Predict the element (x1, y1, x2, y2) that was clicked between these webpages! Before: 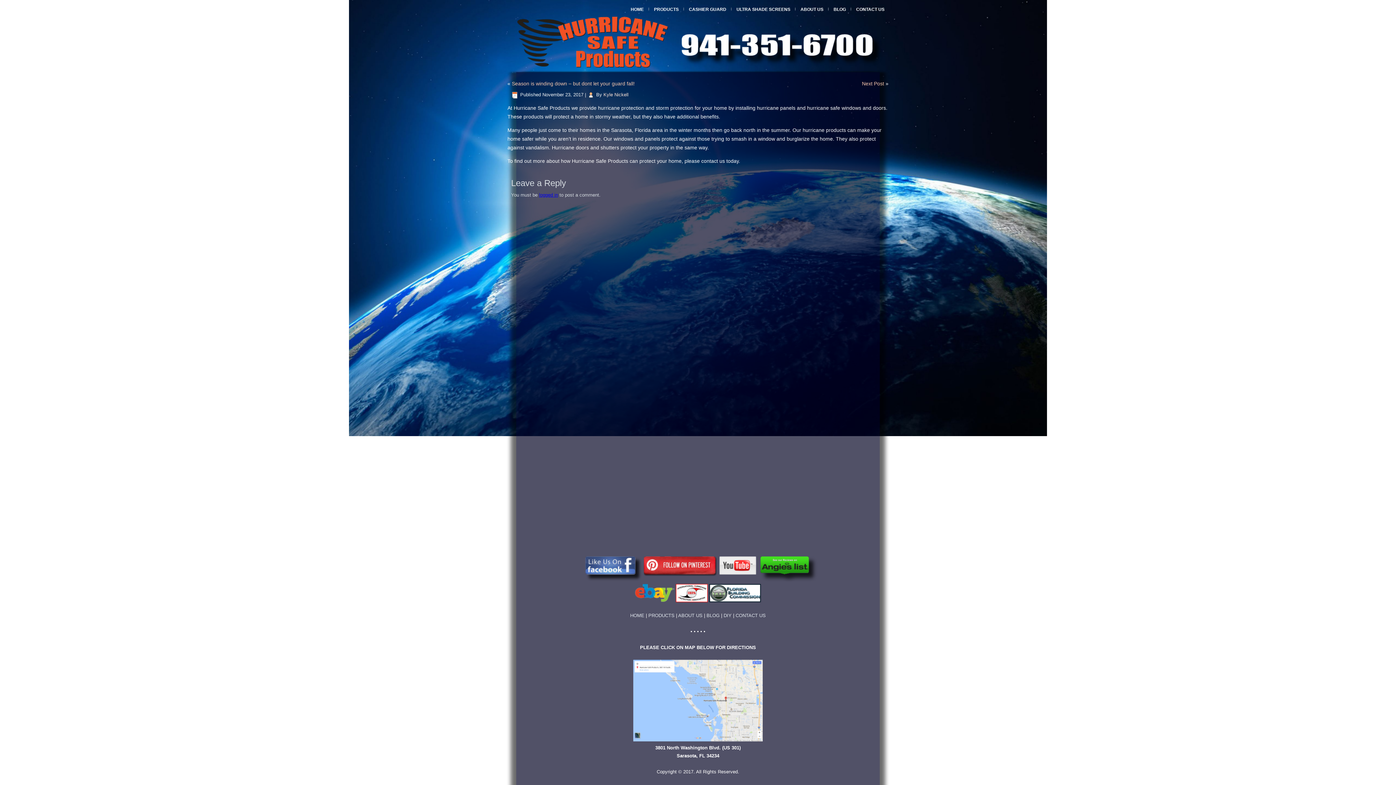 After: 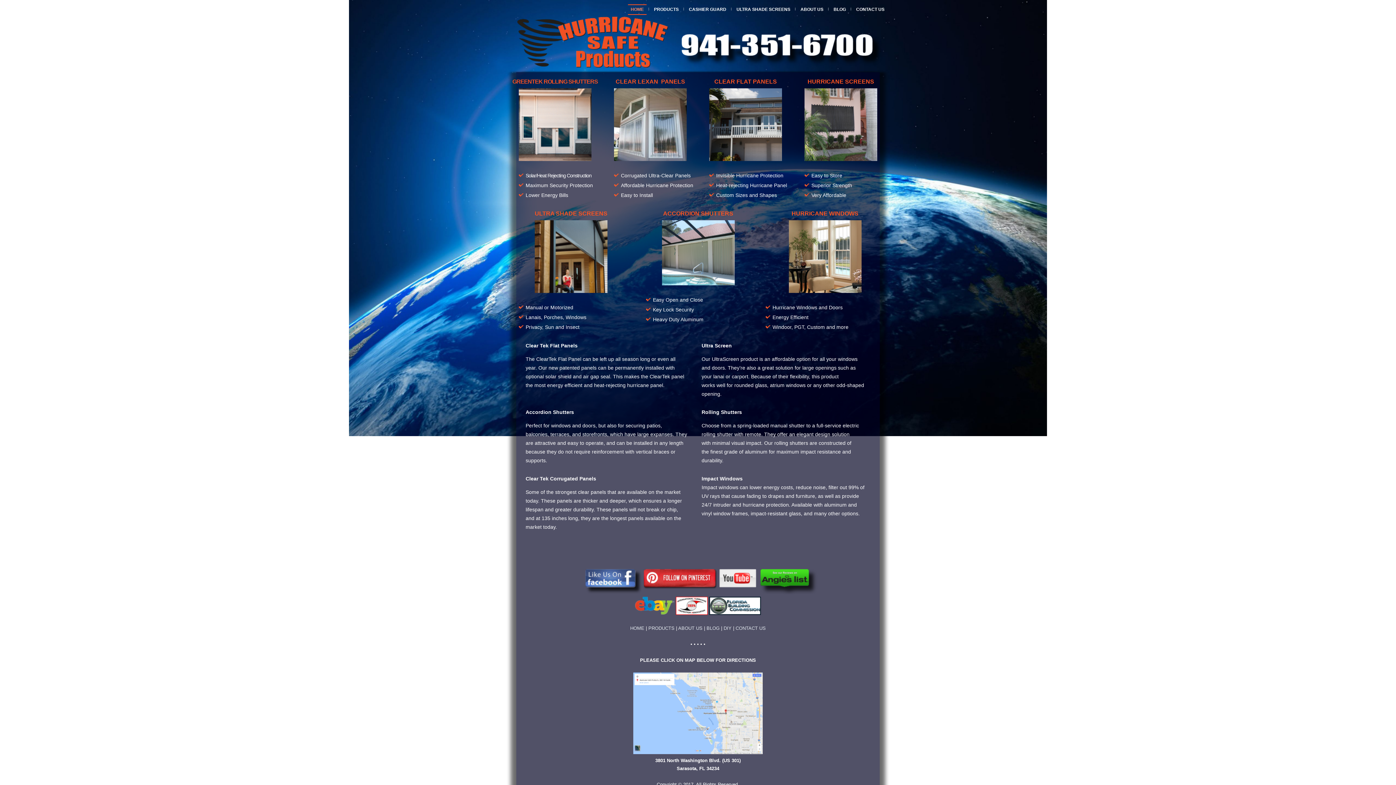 Action: bbox: (603, 92, 628, 97) label: Kyle Nickell